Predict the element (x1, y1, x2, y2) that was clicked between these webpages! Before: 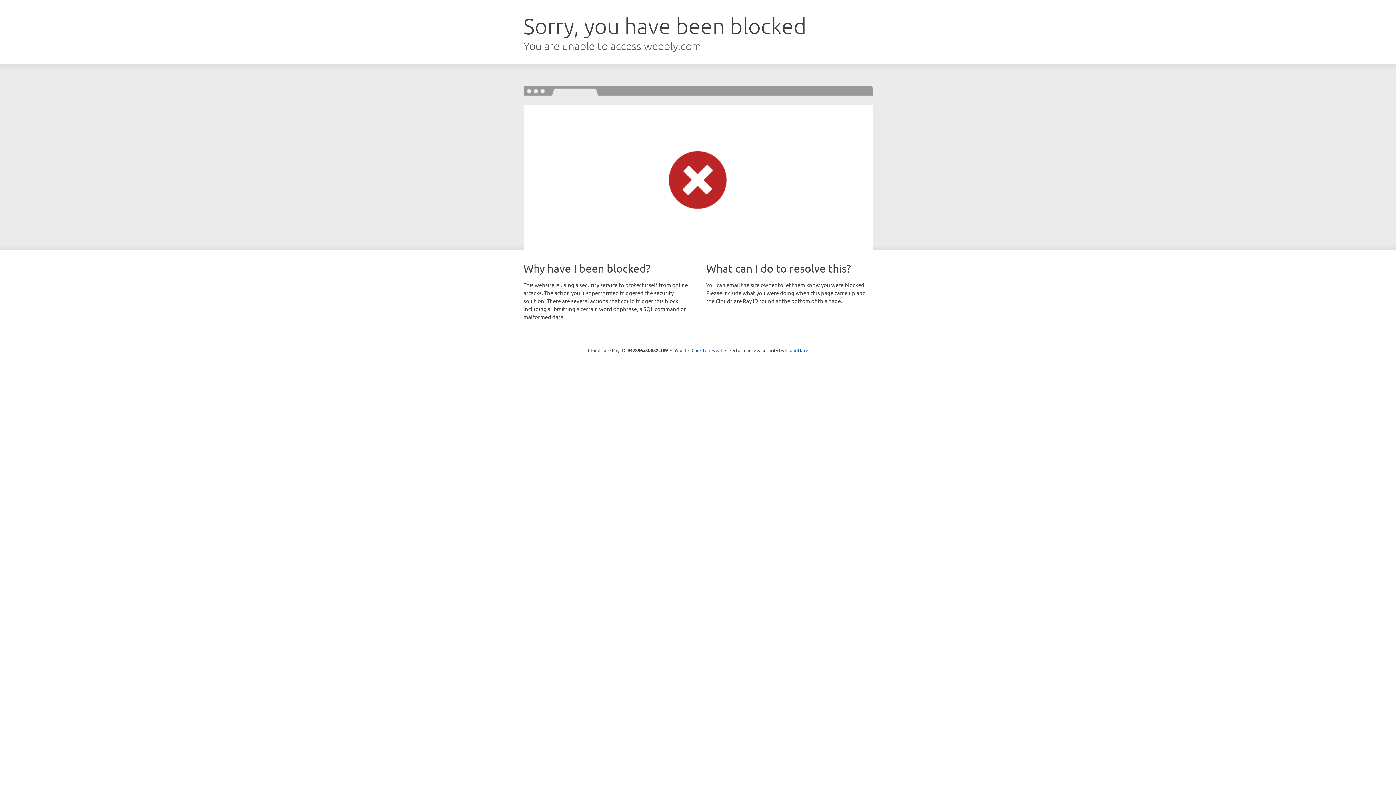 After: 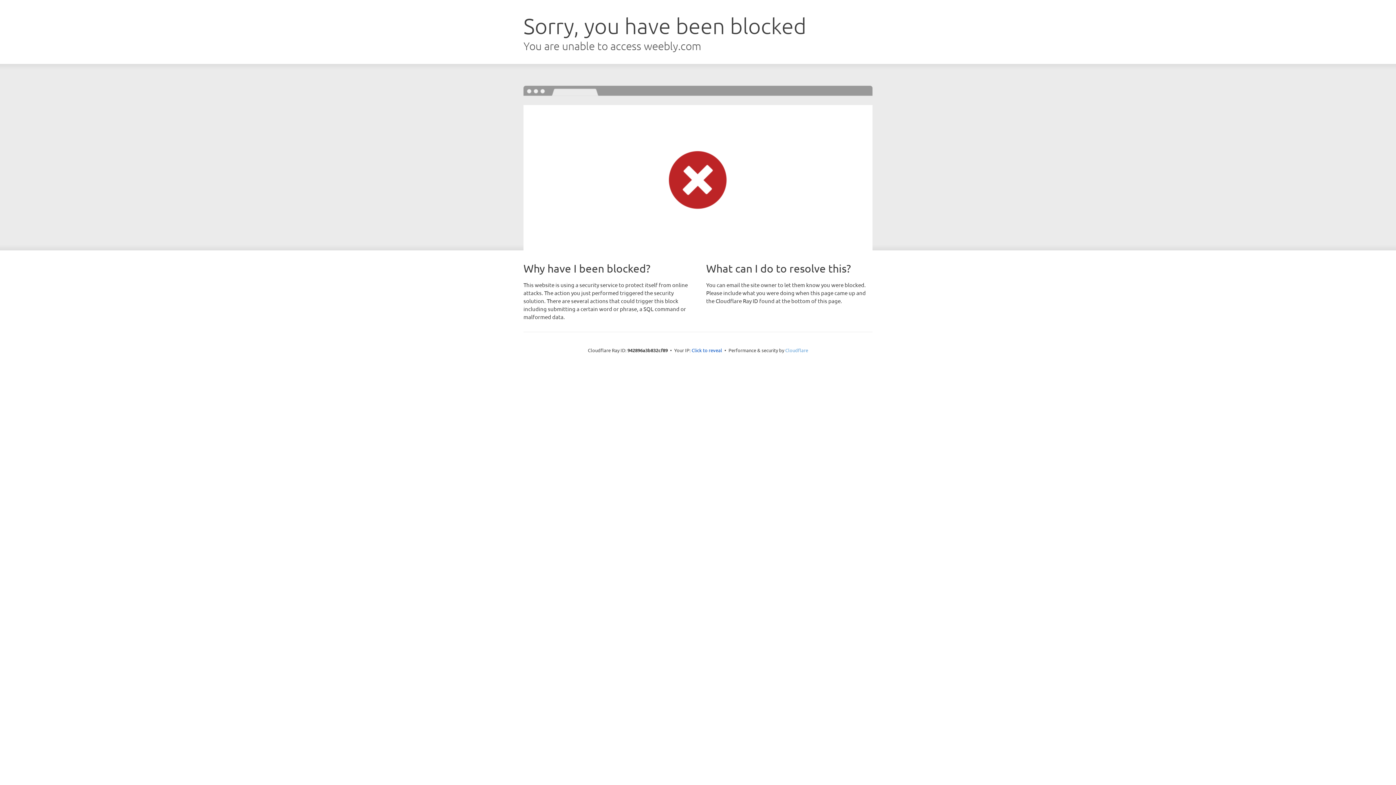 Action: bbox: (785, 347, 808, 353) label: Cloudflare